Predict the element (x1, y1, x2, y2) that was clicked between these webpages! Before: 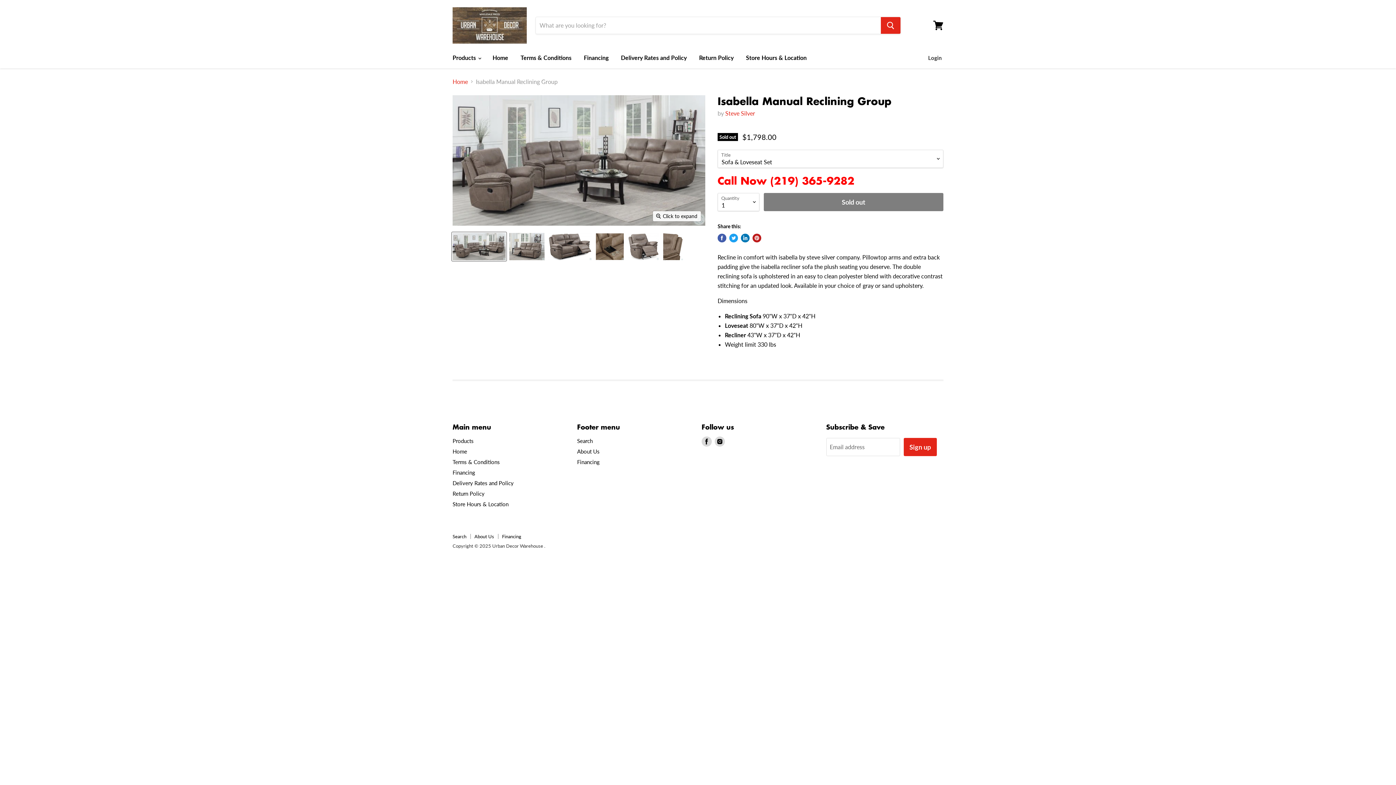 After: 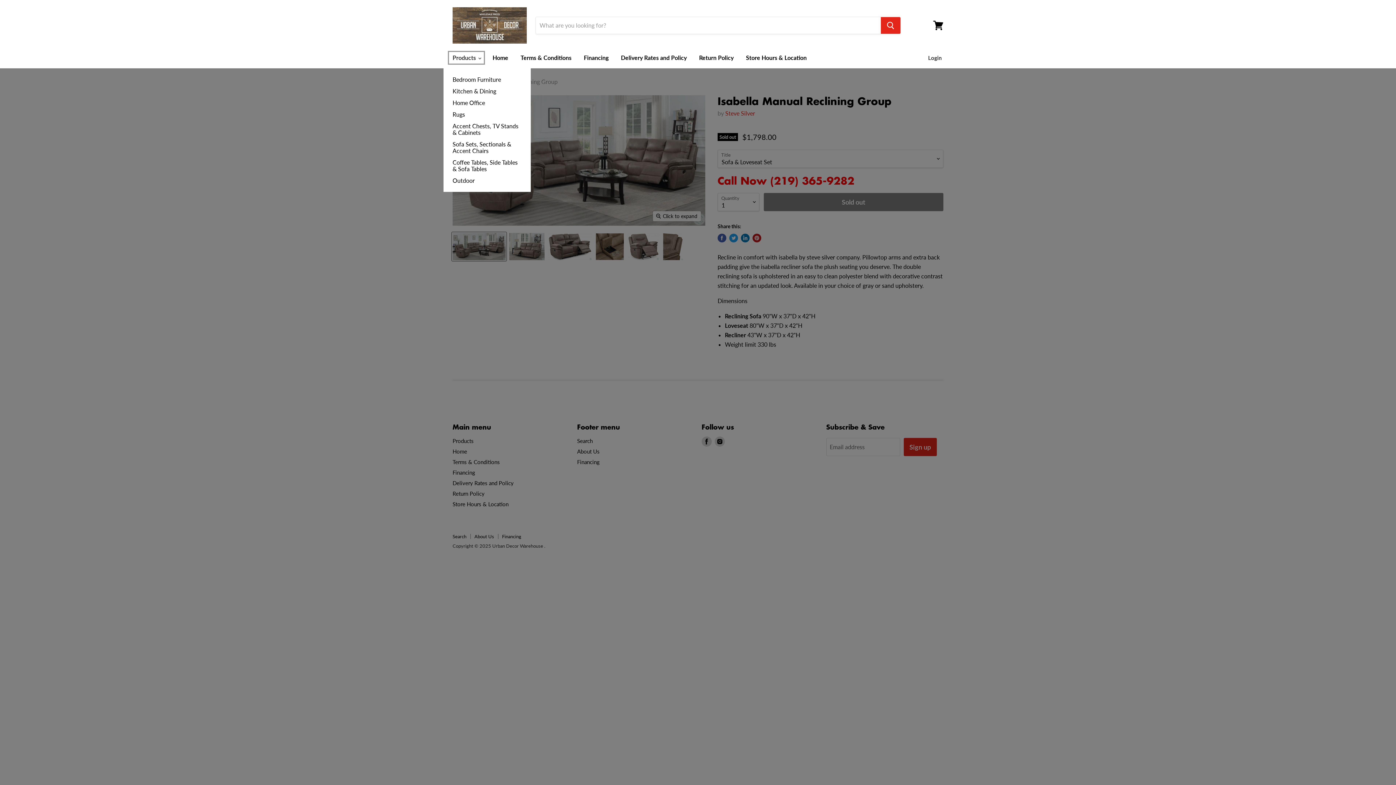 Action: label: Products  bbox: (447, 50, 485, 65)